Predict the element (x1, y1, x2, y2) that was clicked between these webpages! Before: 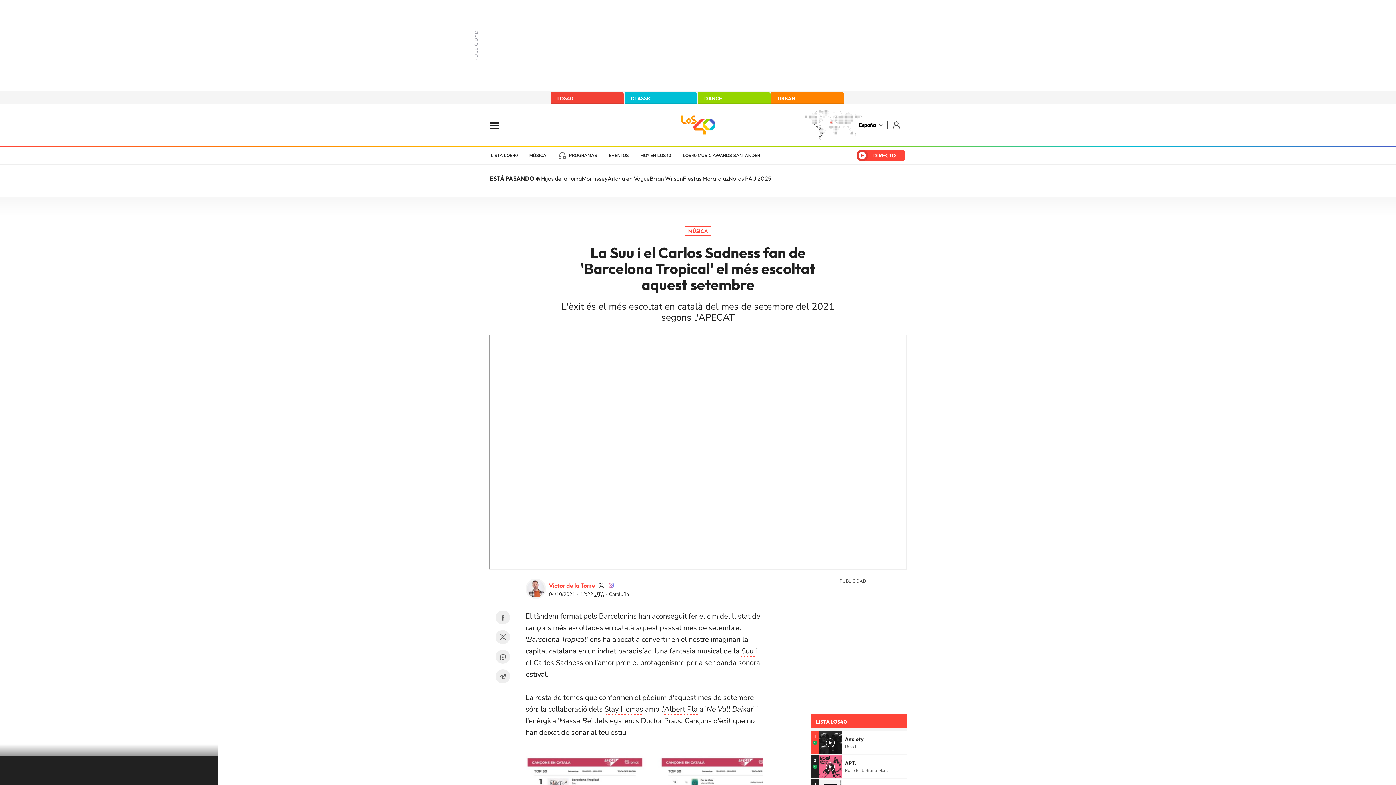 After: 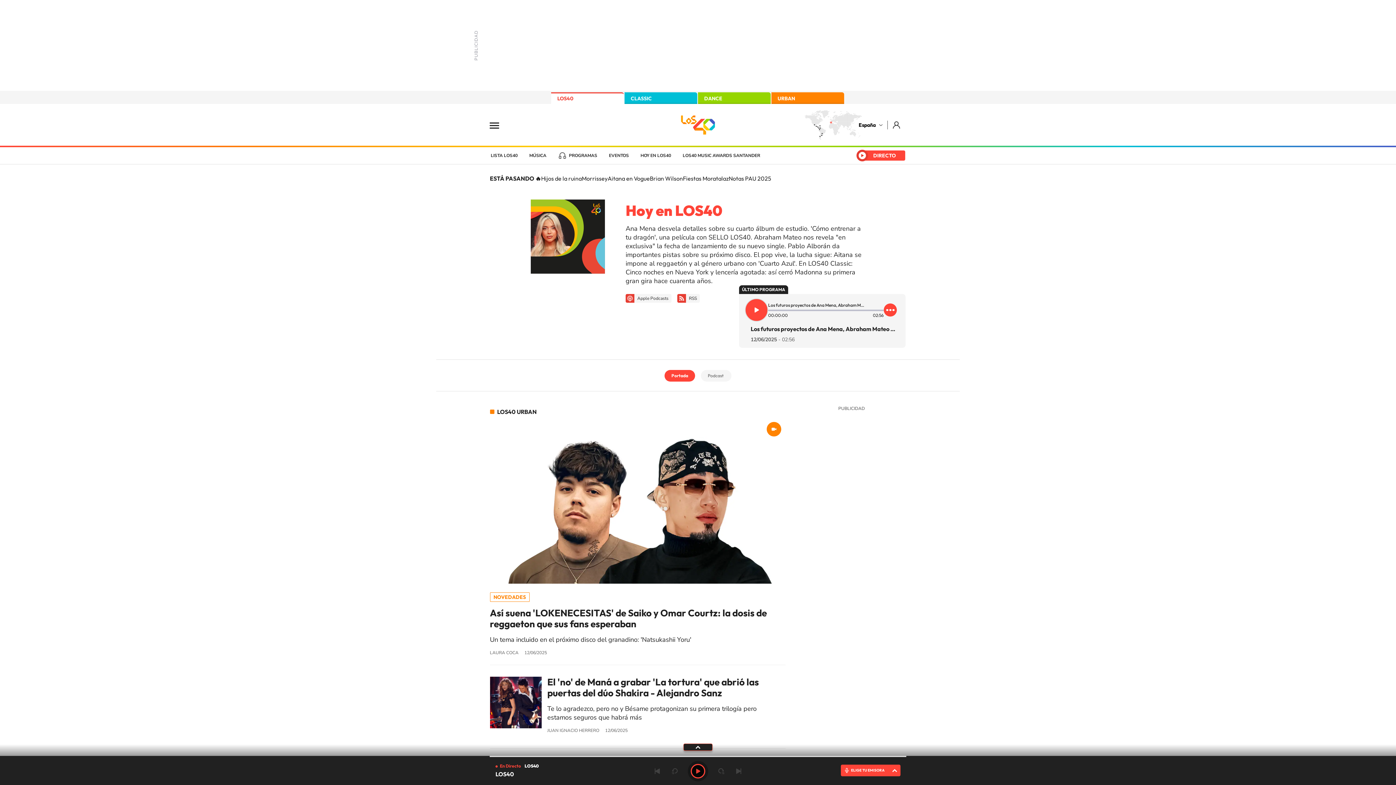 Action: label: HOY EN LOS40 bbox: (634, 147, 677, 164)